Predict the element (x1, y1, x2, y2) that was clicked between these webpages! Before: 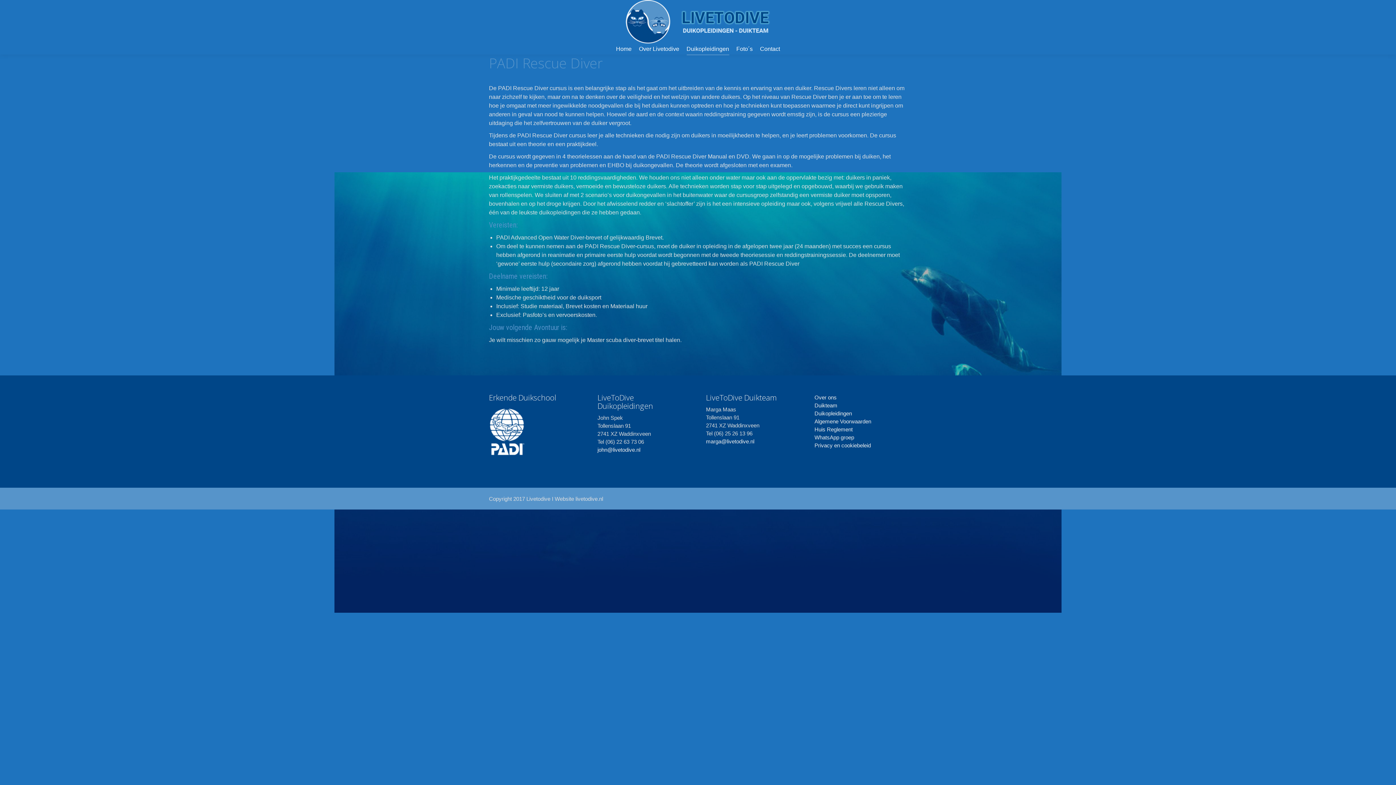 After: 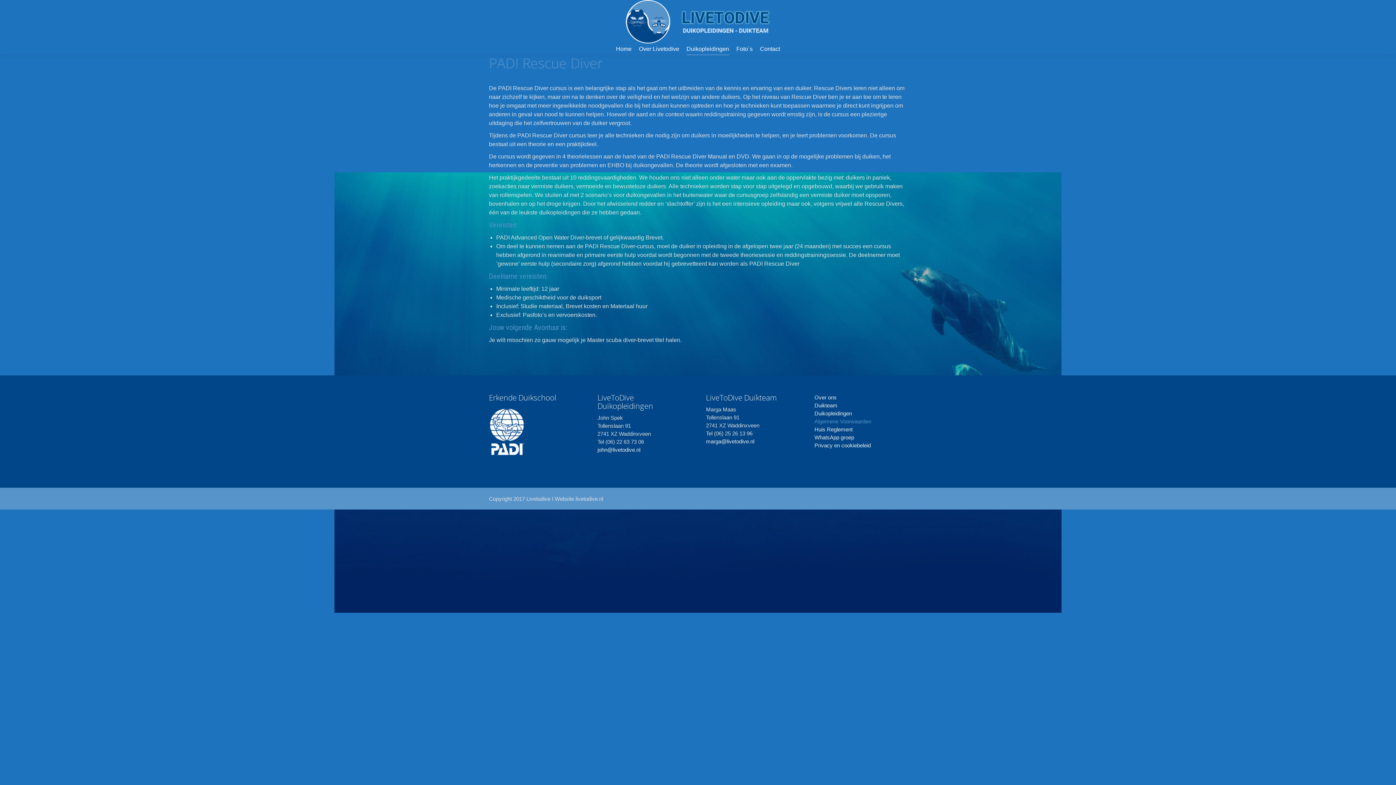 Action: bbox: (814, 418, 871, 424) label: Algemene Voorwaarden